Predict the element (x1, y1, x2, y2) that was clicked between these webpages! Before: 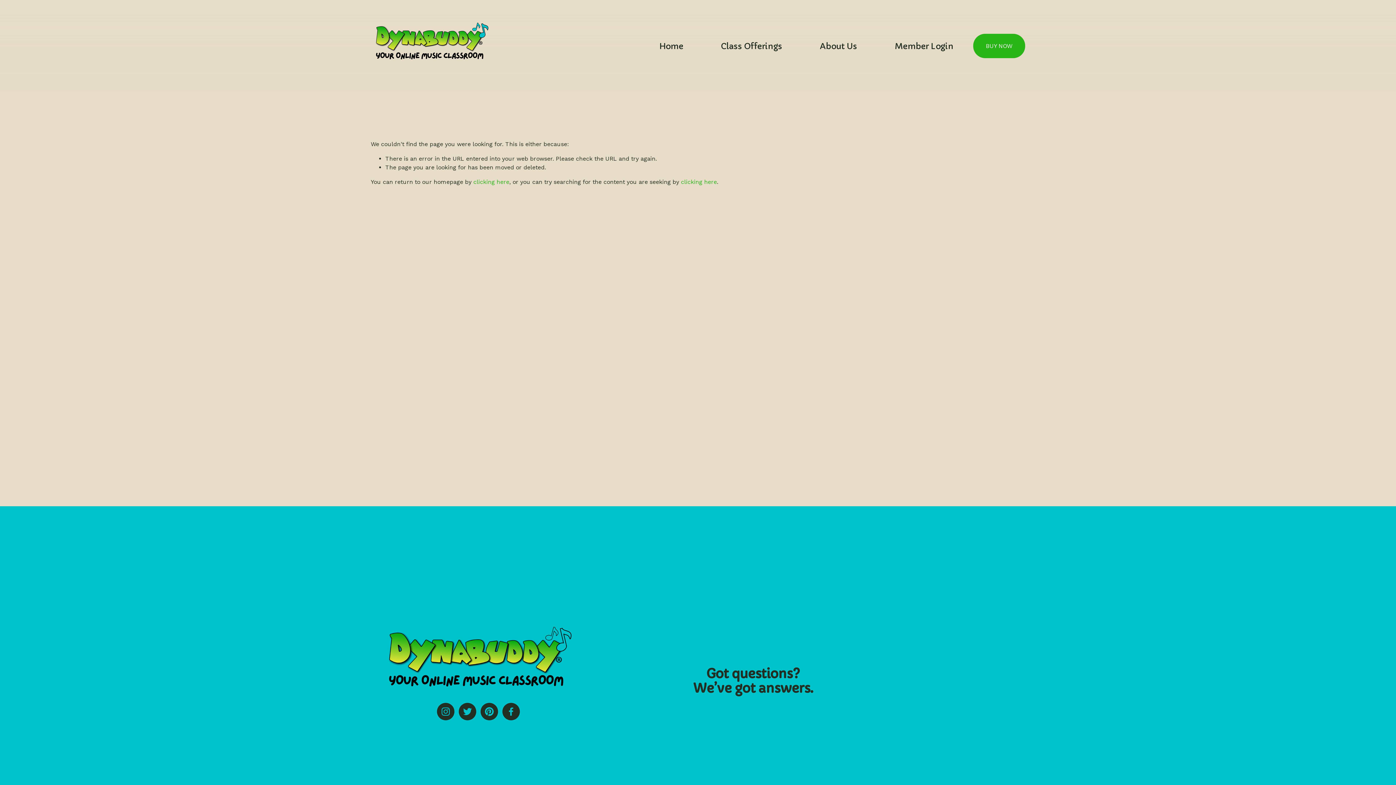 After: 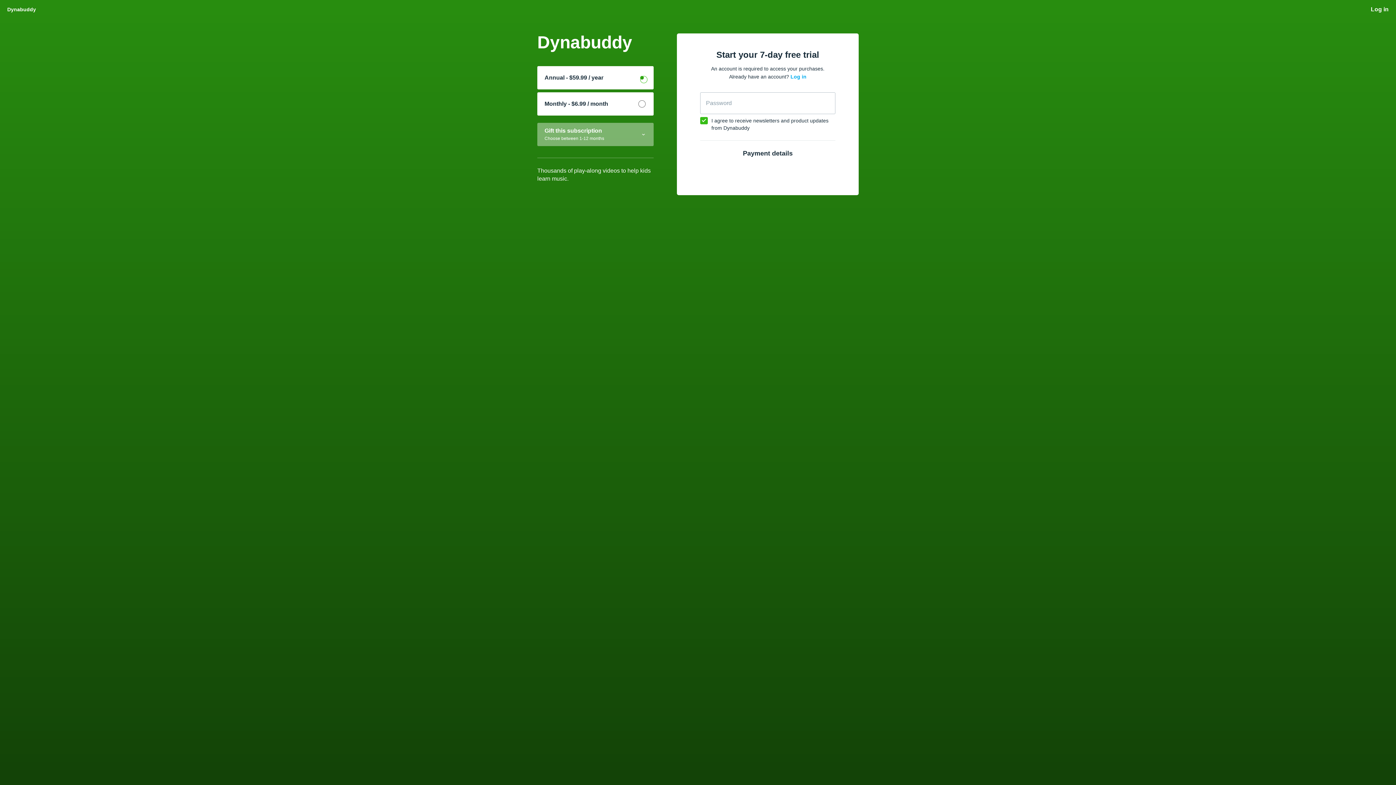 Action: bbox: (973, 33, 1025, 58) label: BUY NOW